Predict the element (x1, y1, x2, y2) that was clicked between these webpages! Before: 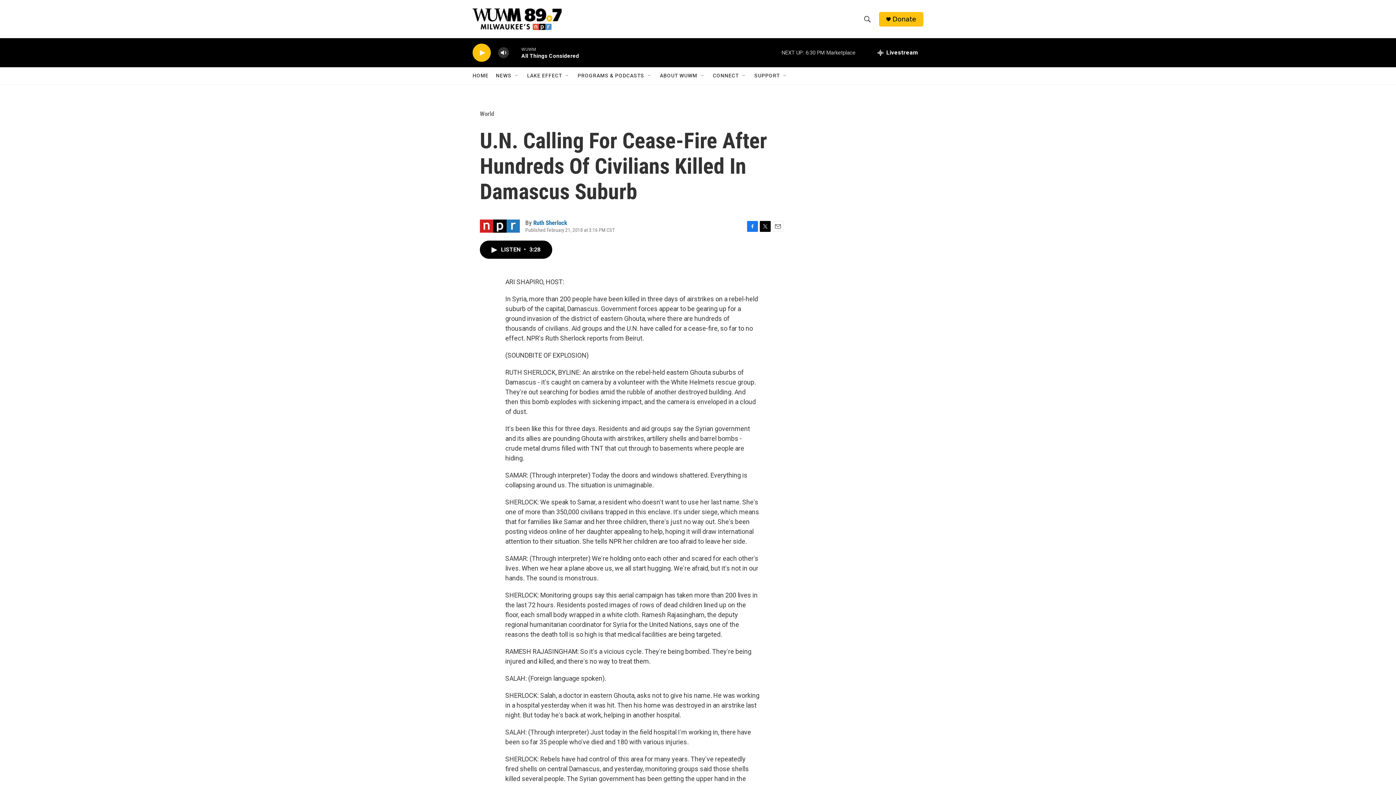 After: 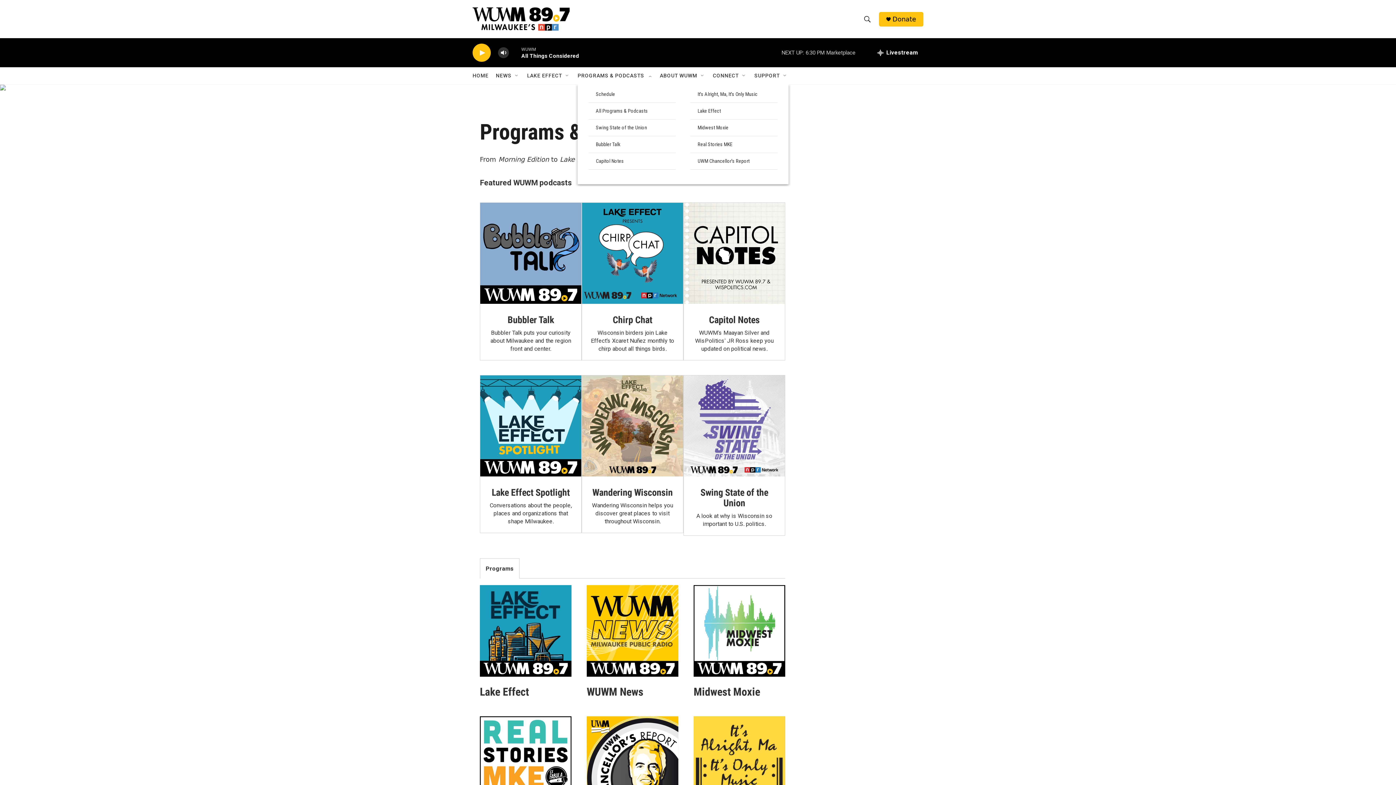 Action: label: PROGRAMS & PODCASTS bbox: (577, 67, 644, 84)